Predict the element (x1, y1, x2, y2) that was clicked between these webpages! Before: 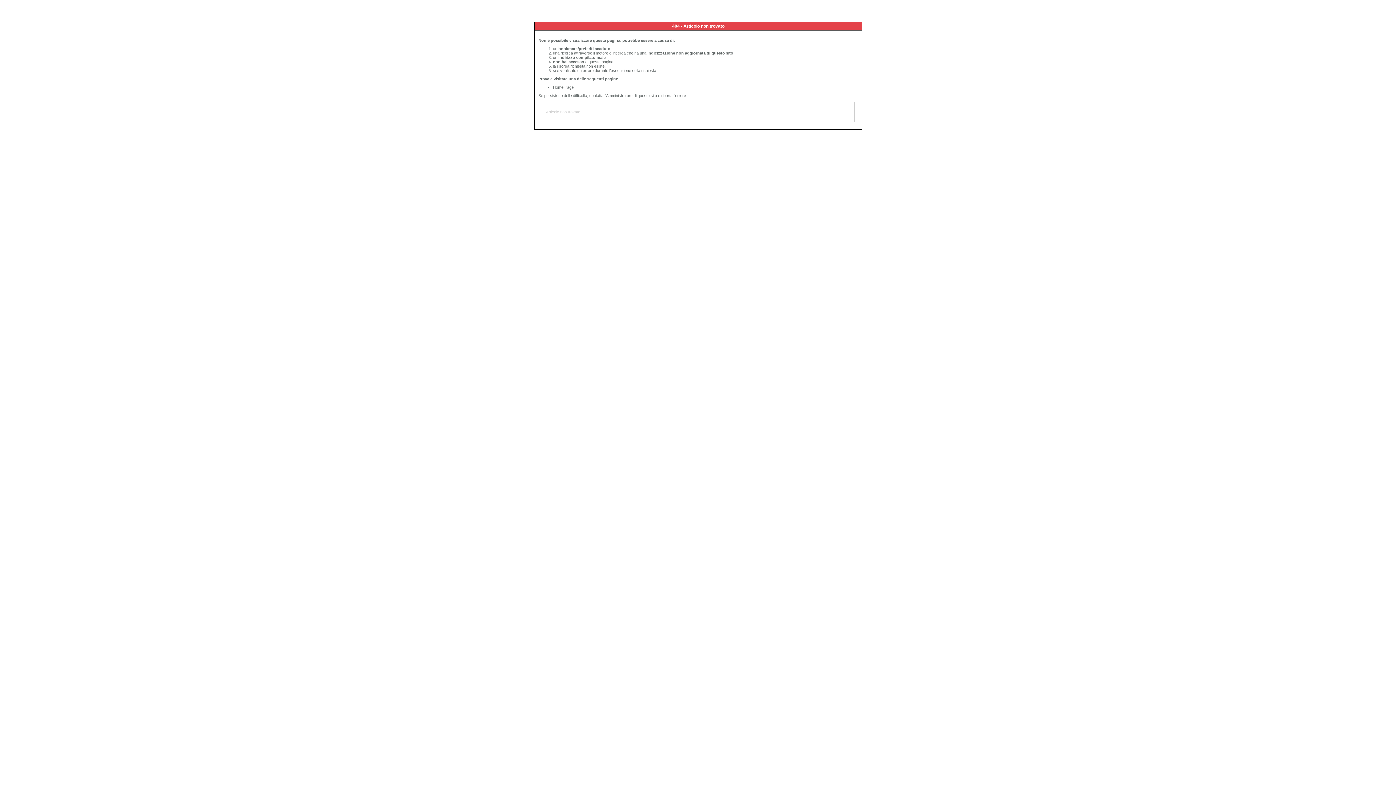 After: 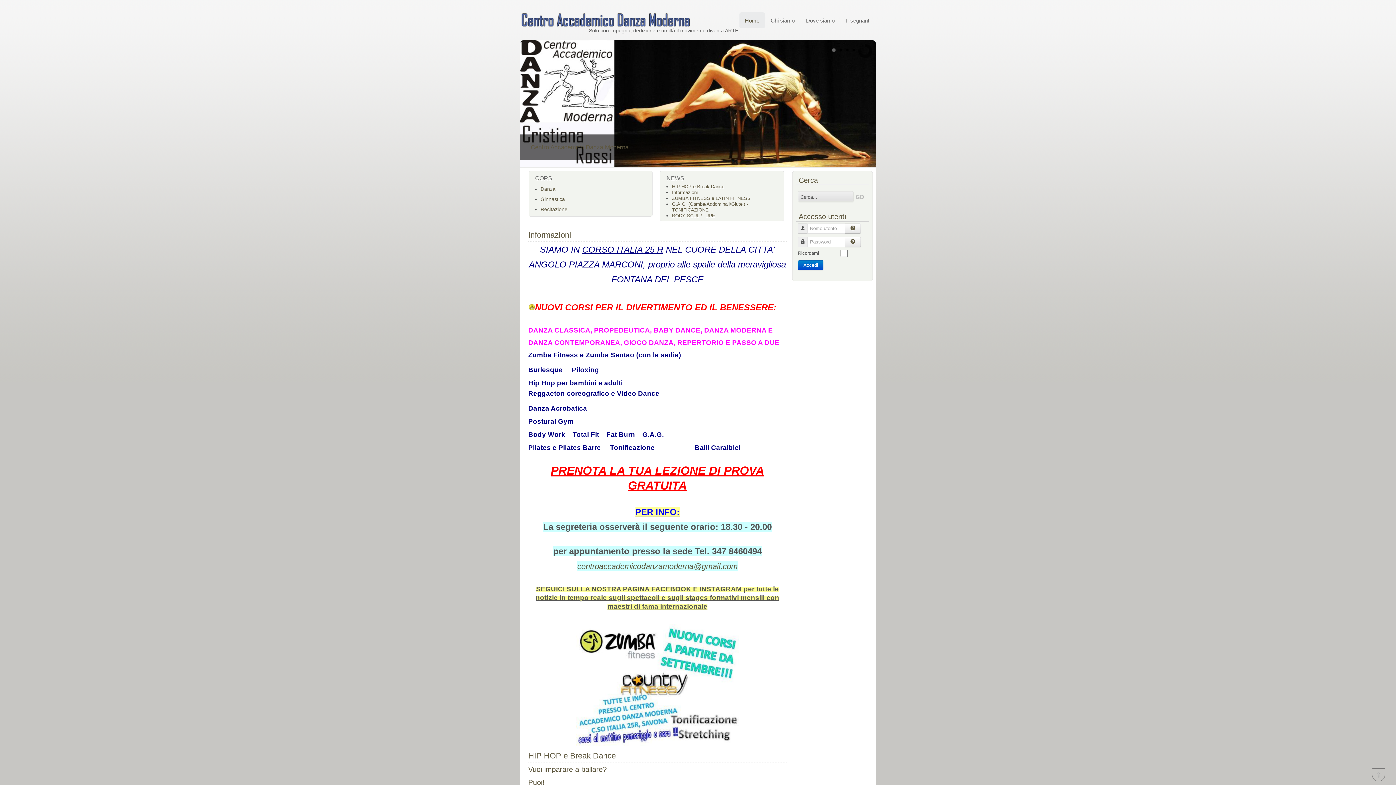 Action: label: Home Page bbox: (553, 85, 573, 89)